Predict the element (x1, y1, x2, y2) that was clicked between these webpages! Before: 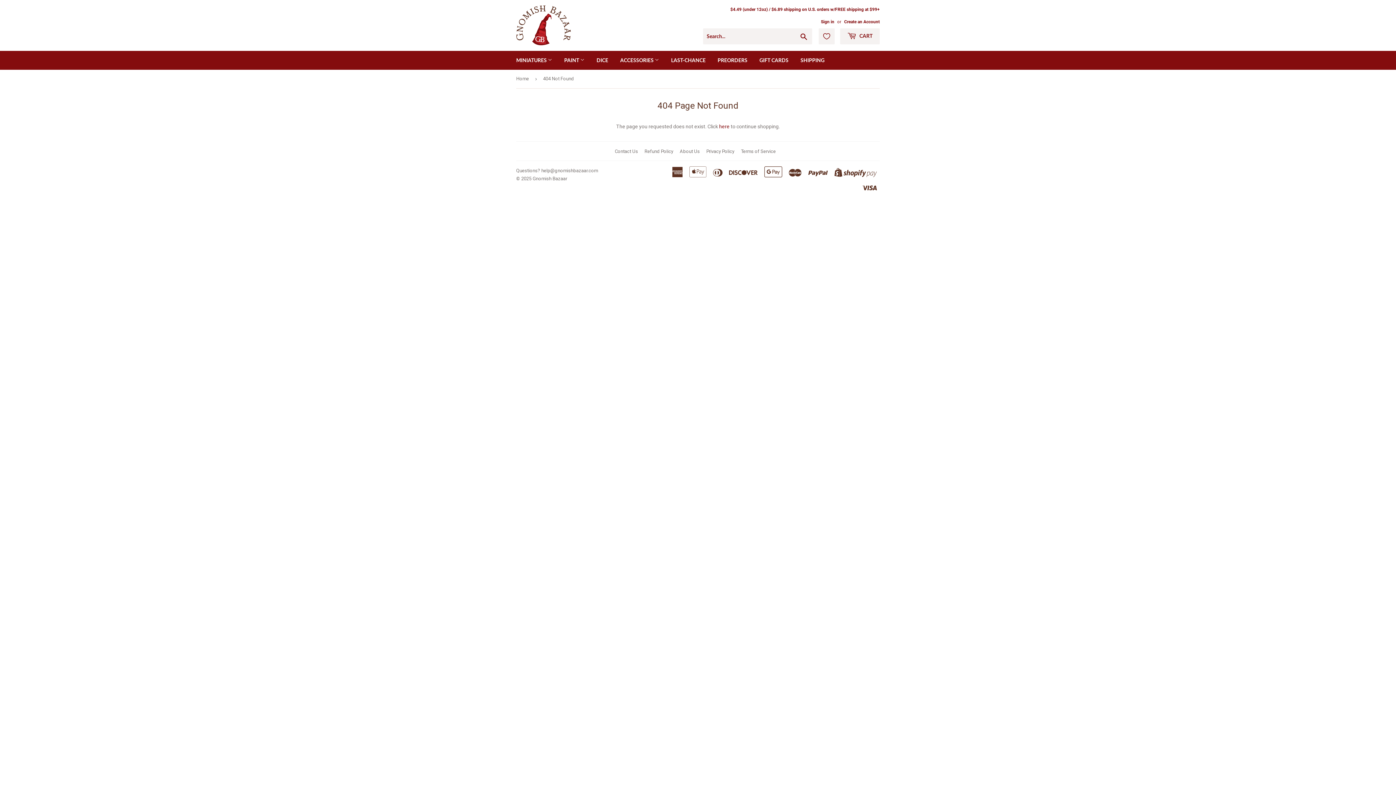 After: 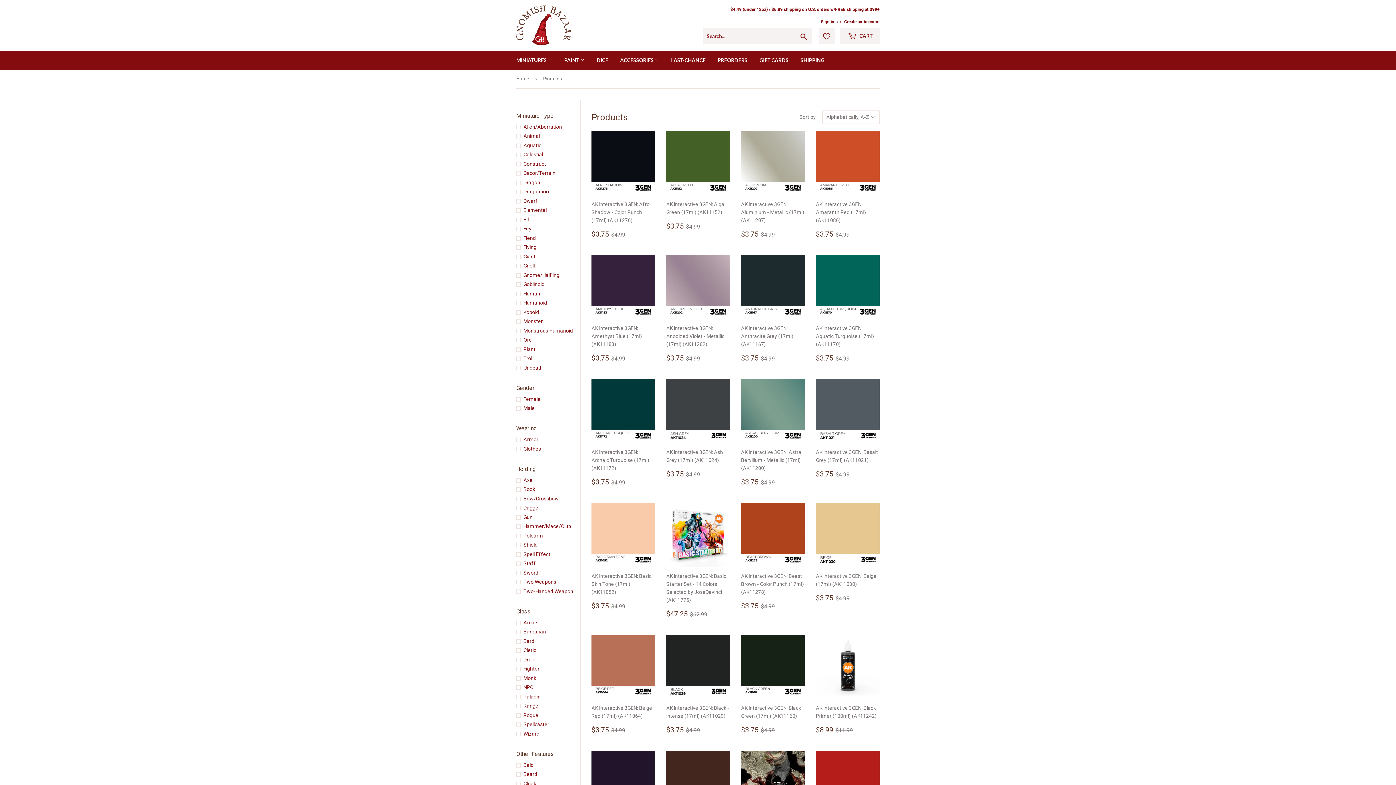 Action: label: here bbox: (719, 123, 729, 129)